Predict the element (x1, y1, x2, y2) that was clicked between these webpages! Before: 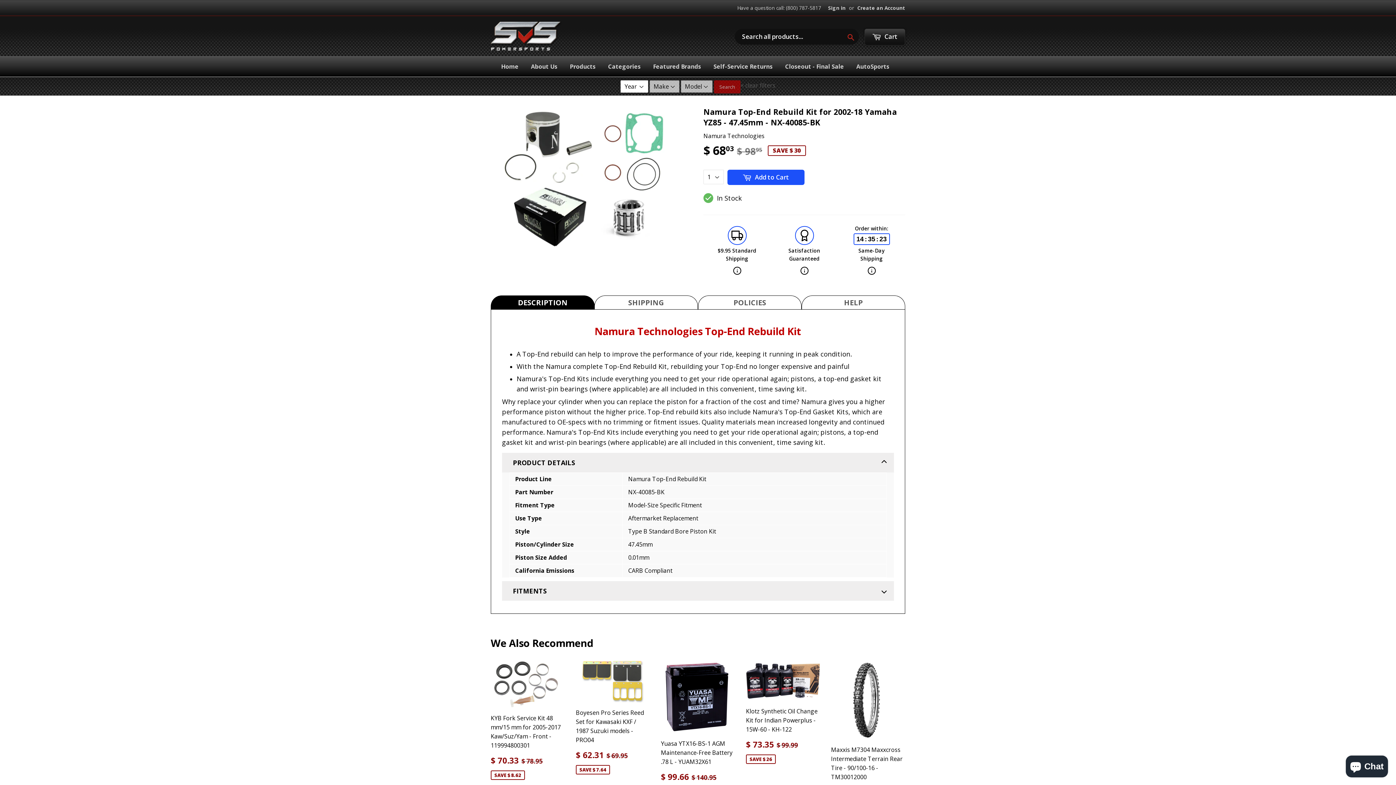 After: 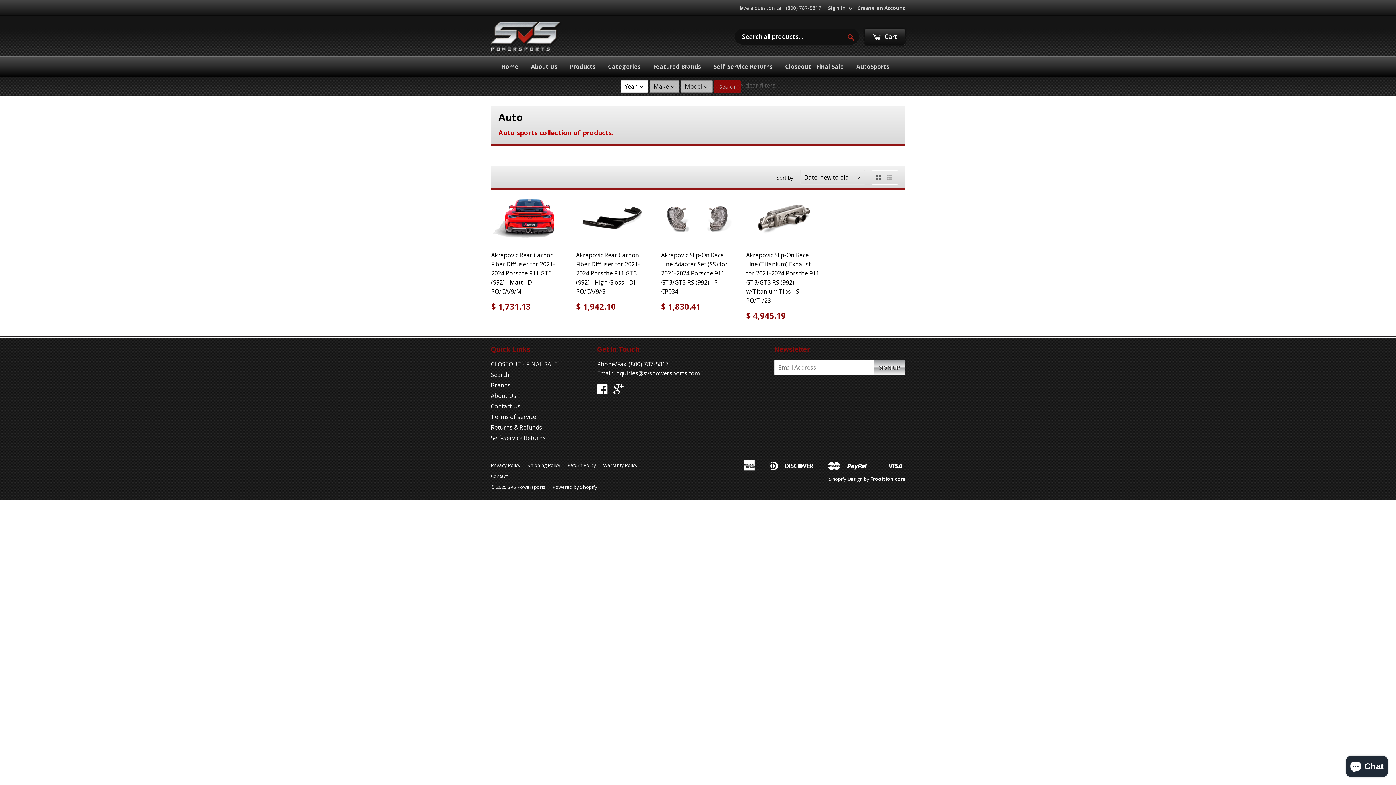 Action: bbox: (851, 56, 895, 76) label: AutoSports